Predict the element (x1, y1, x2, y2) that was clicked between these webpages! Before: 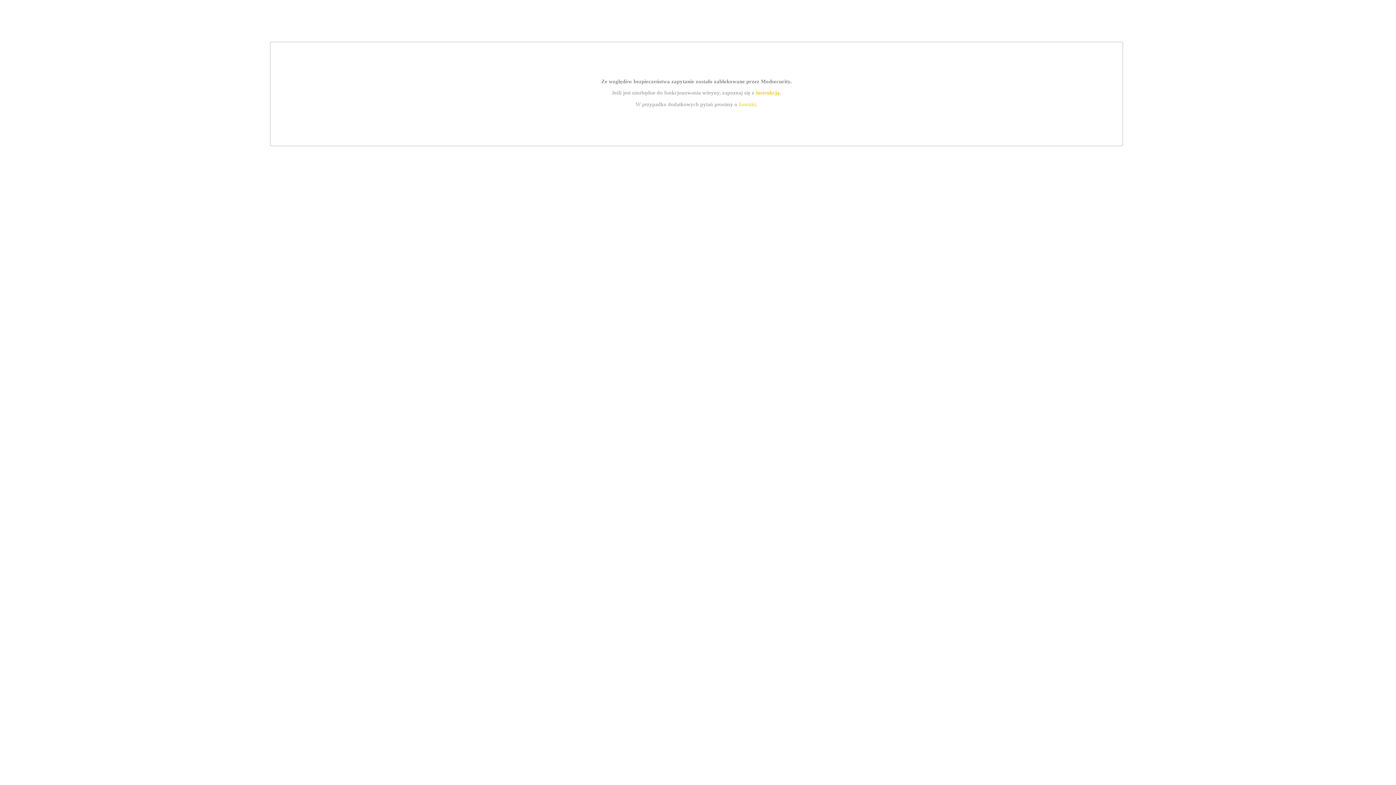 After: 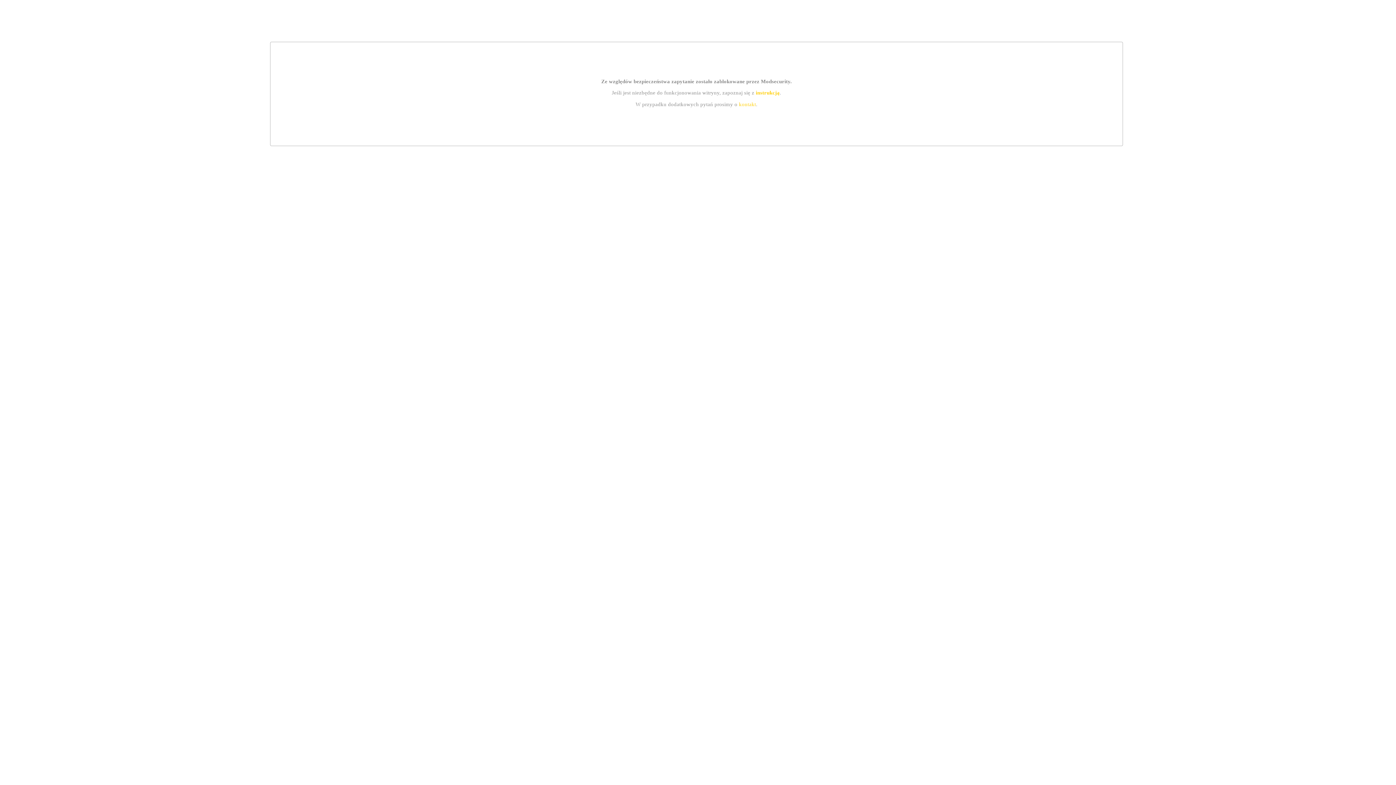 Action: label: kontakt bbox: (739, 101, 756, 107)